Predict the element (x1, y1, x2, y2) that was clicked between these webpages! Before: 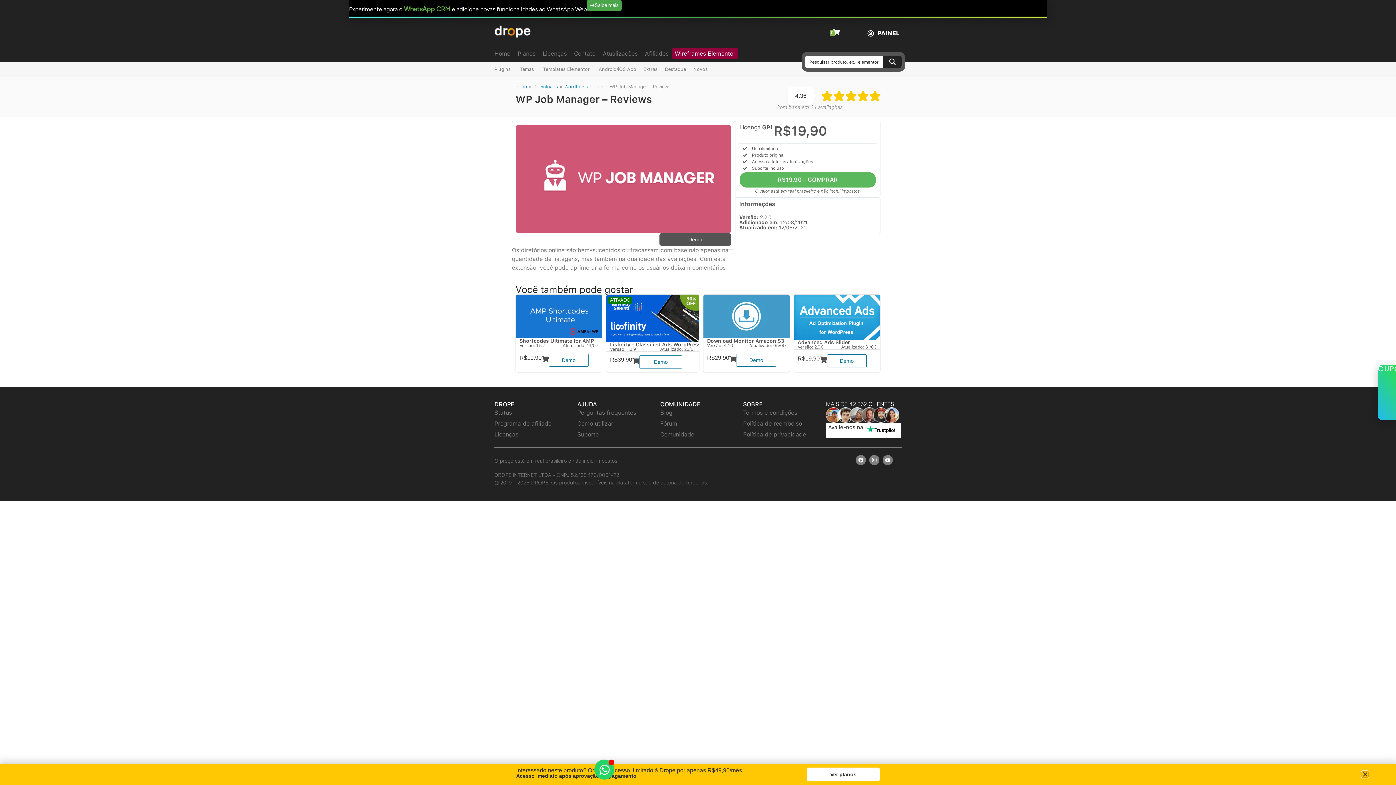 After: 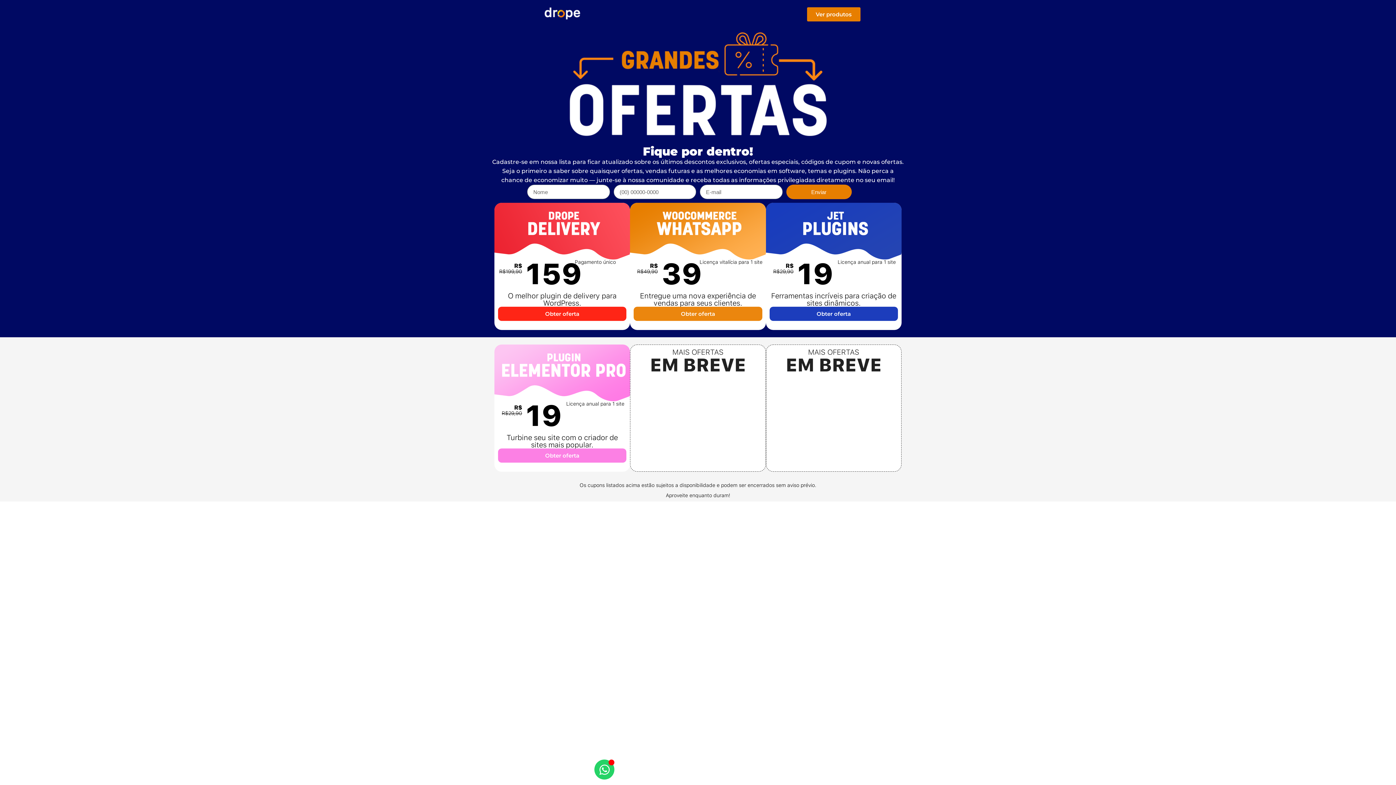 Action: label: CUPONS bbox: (1378, 365, 1396, 420)